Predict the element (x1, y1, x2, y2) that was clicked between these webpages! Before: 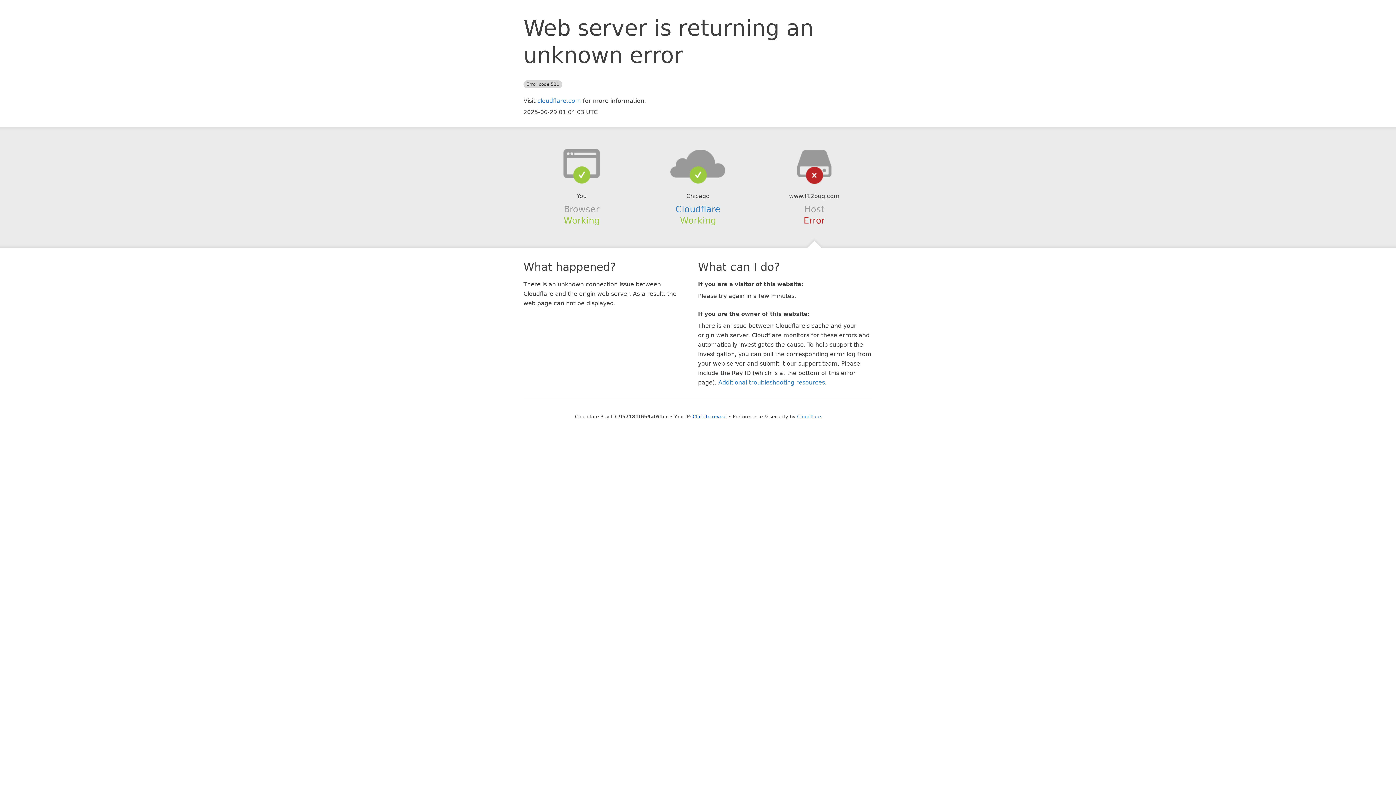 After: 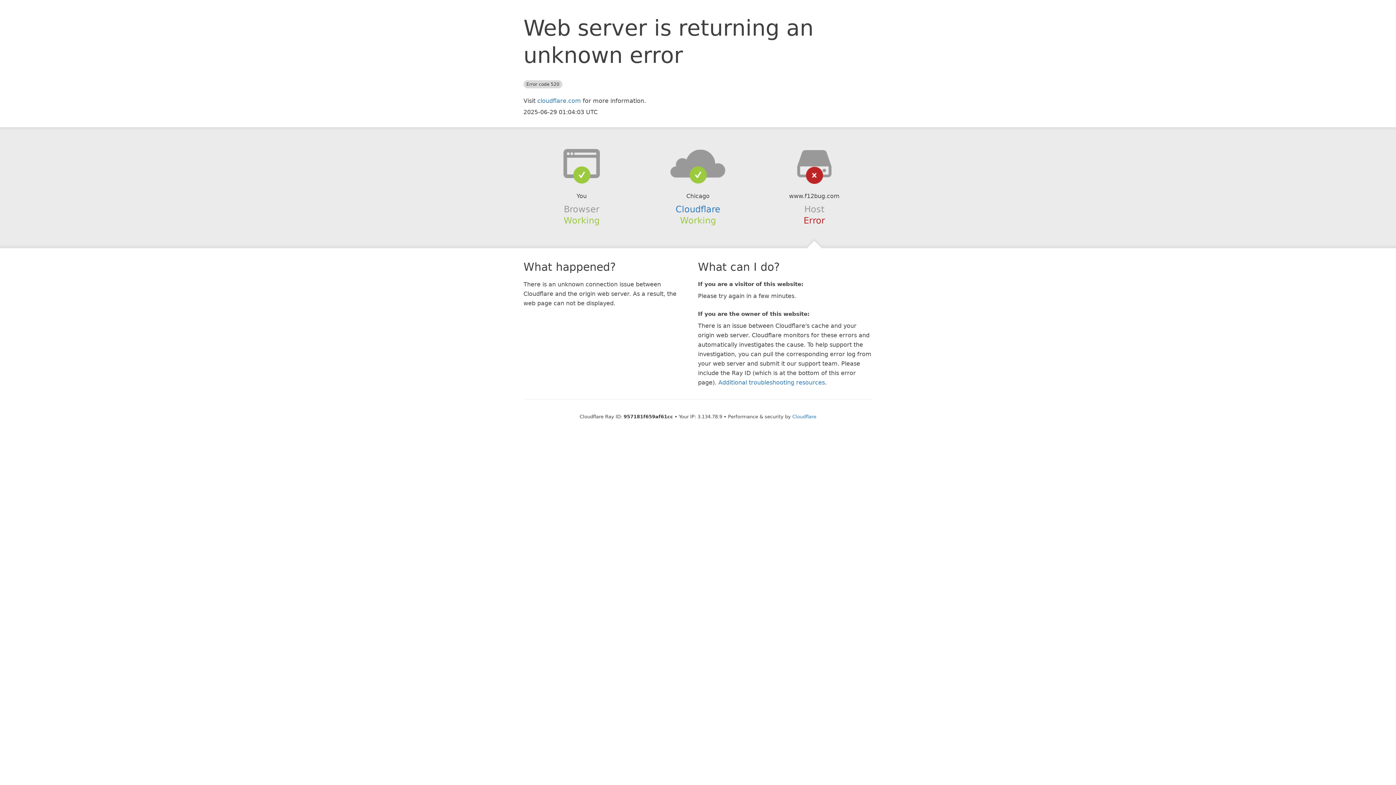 Action: bbox: (692, 414, 727, 419) label: Click to reveal